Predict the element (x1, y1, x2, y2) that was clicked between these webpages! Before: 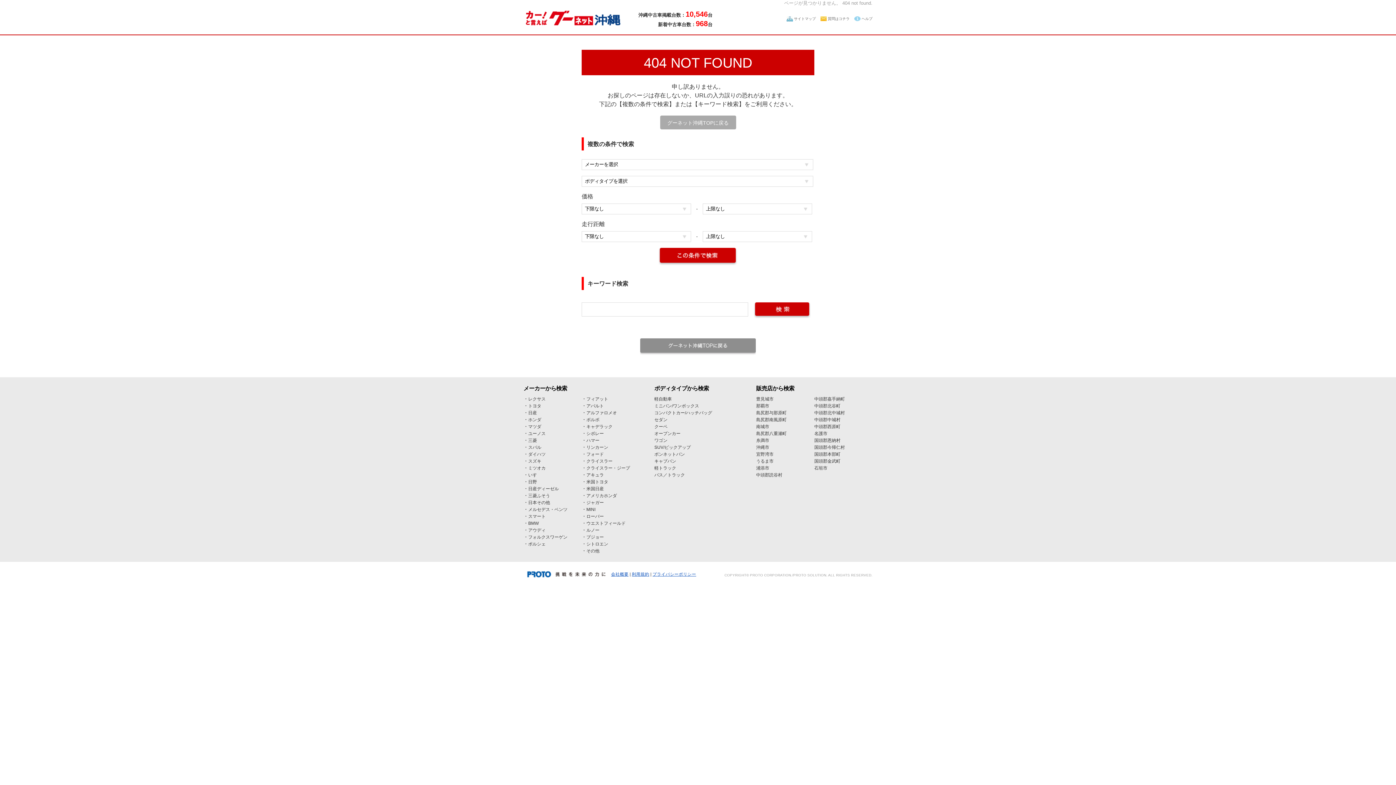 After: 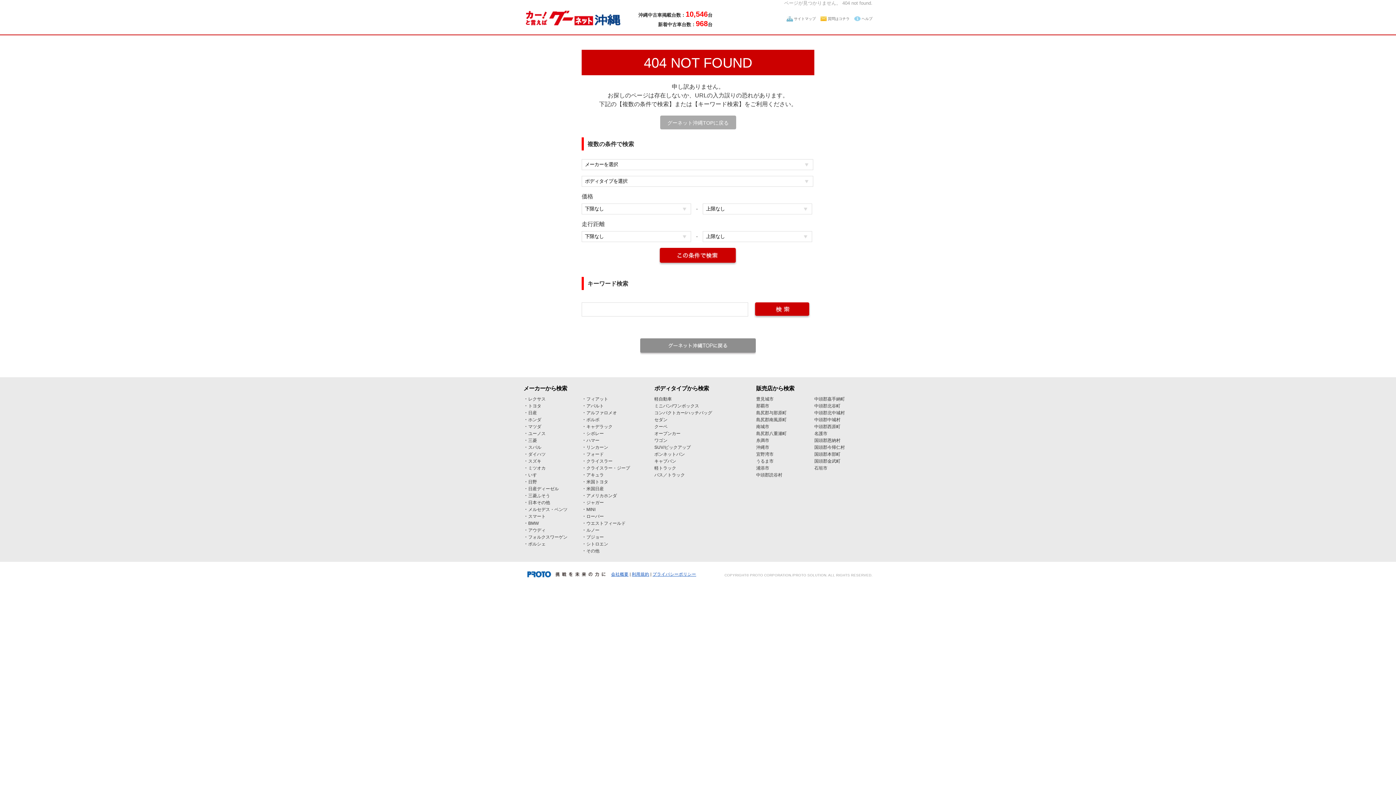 Action: label: ヘルプ bbox: (861, 16, 872, 20)